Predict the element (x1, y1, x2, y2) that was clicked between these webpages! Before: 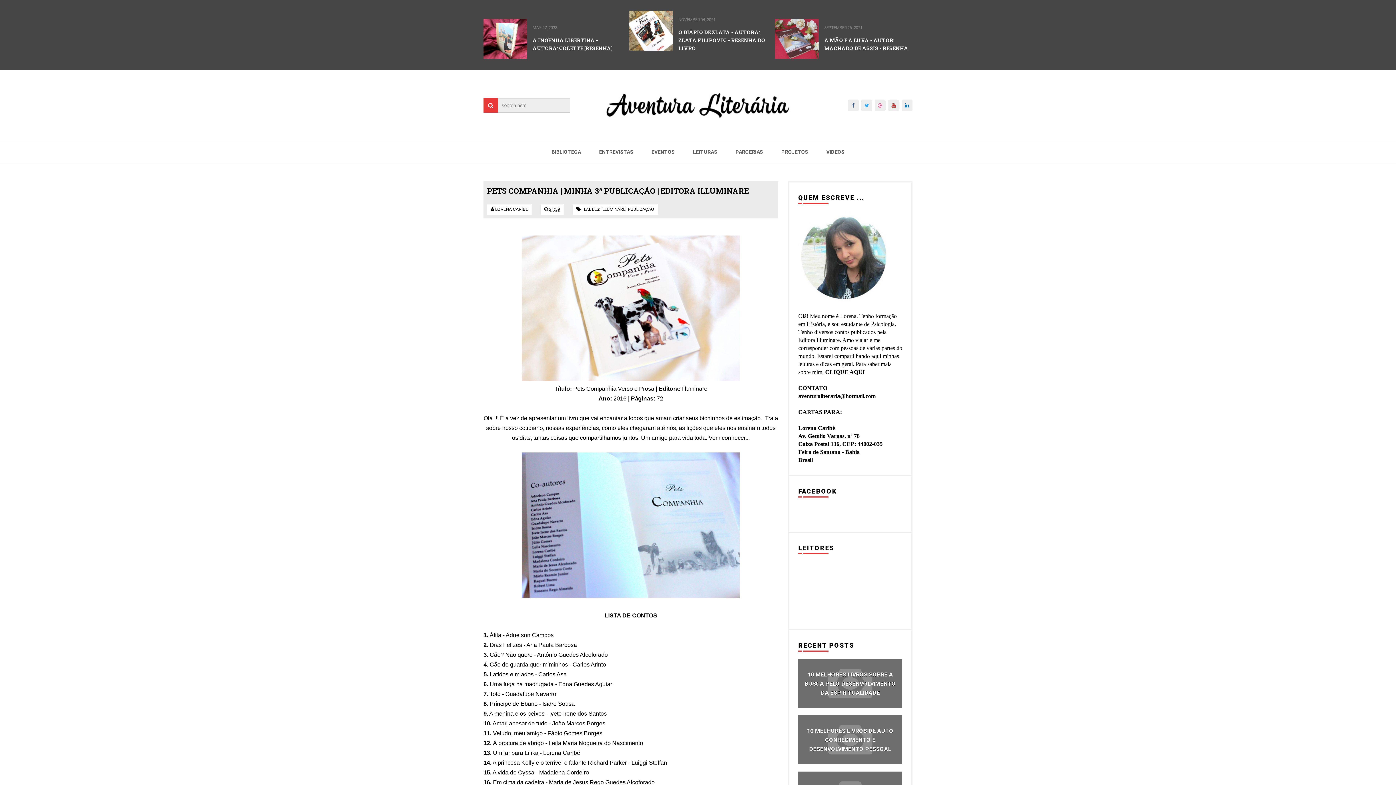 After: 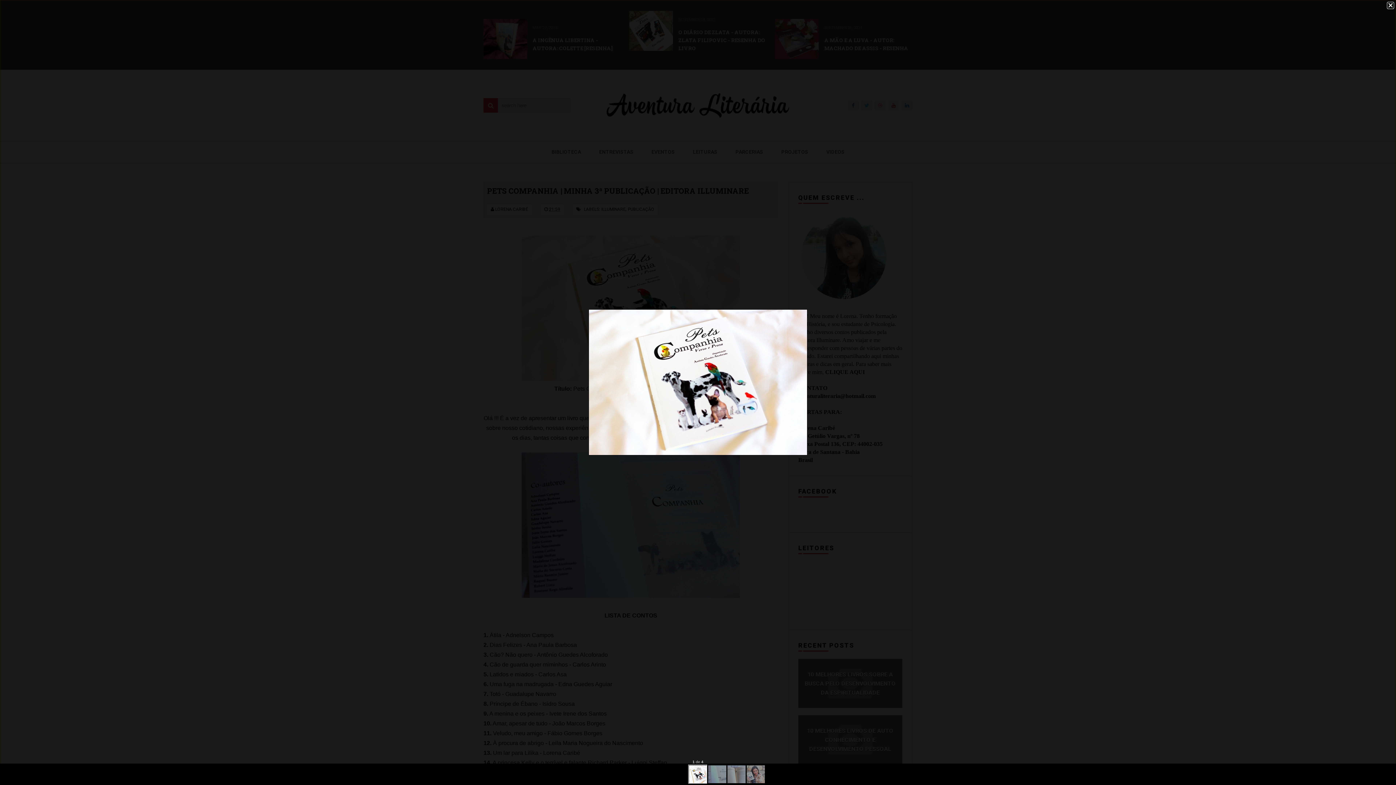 Action: bbox: (521, 375, 740, 382)